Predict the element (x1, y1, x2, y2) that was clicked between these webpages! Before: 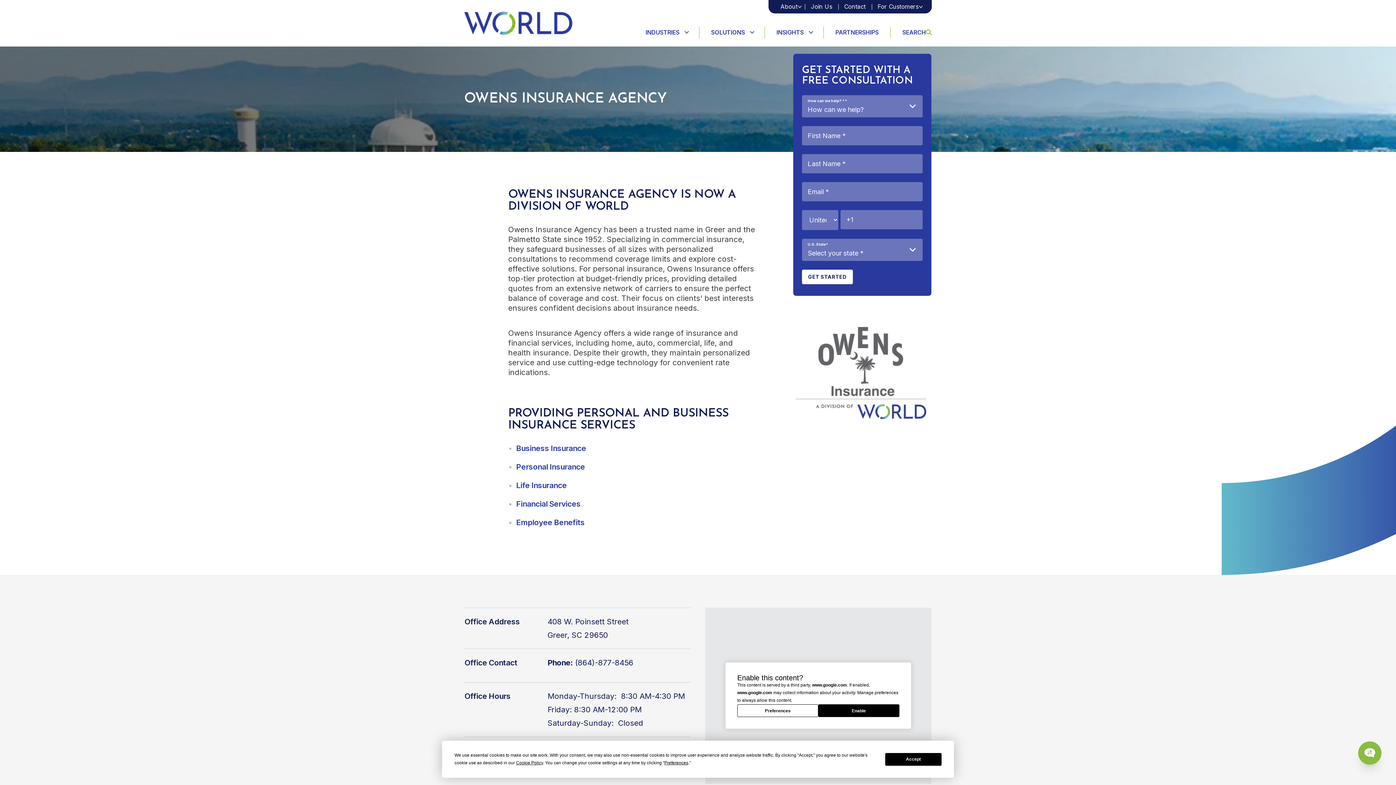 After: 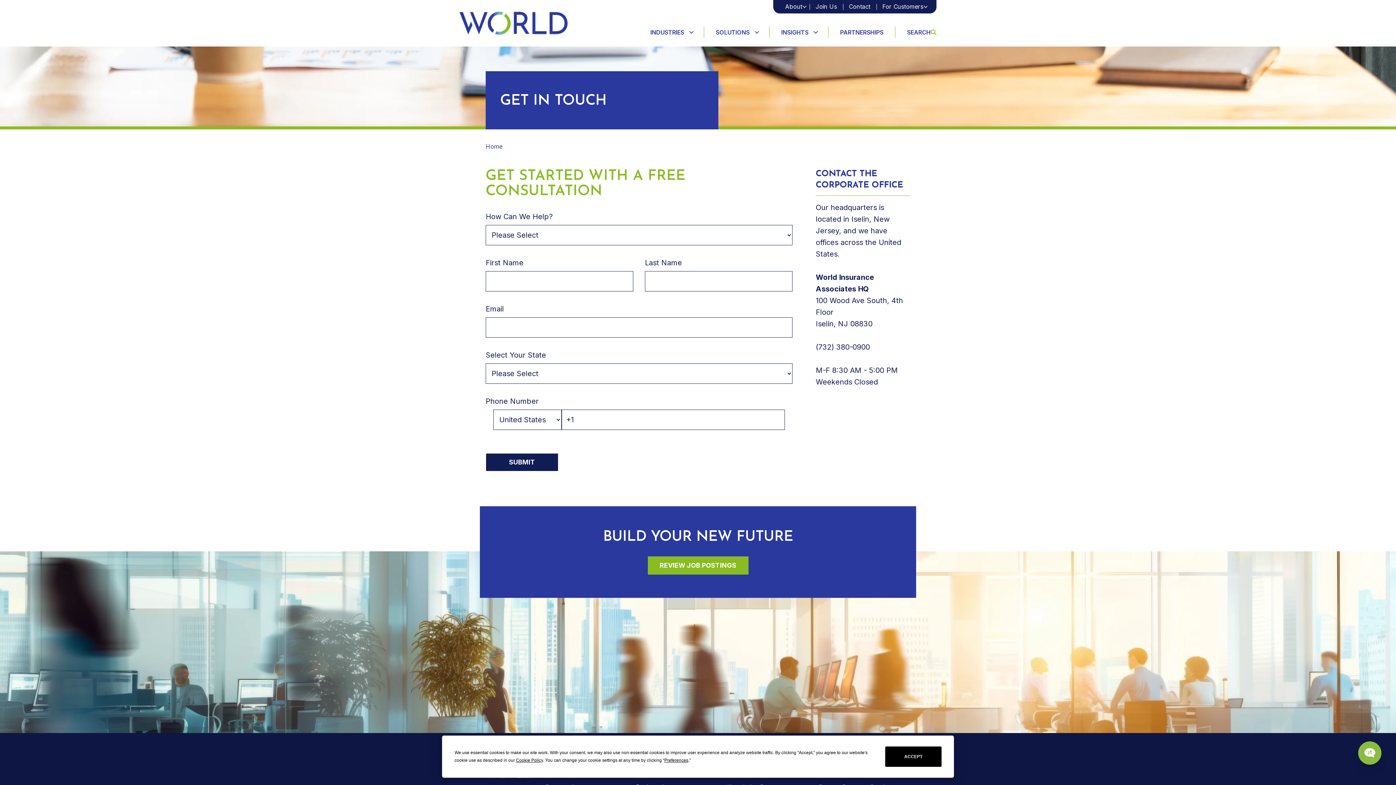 Action: label: Contact bbox: (838, 0, 871, 13)